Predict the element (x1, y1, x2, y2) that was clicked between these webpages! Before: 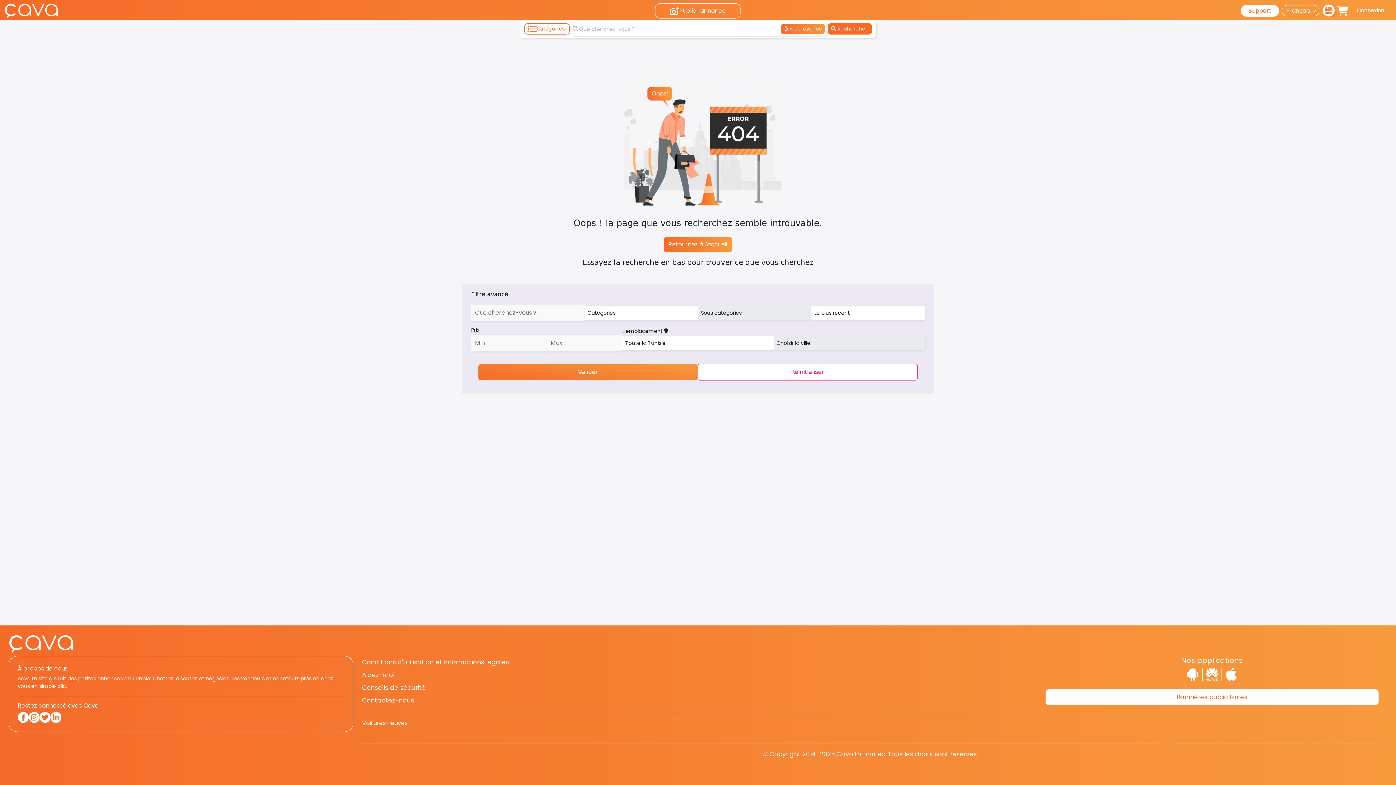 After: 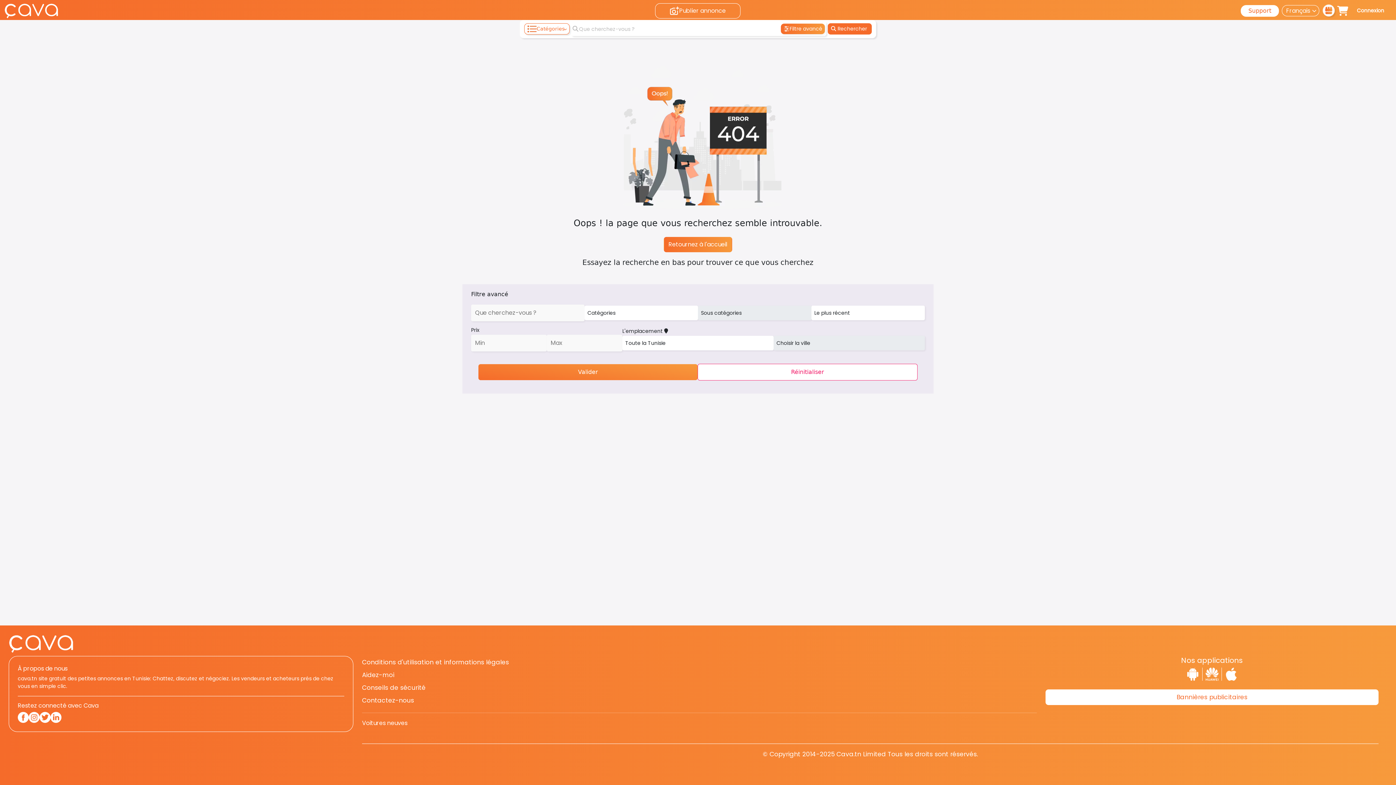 Action: bbox: (17, 712, 28, 723)